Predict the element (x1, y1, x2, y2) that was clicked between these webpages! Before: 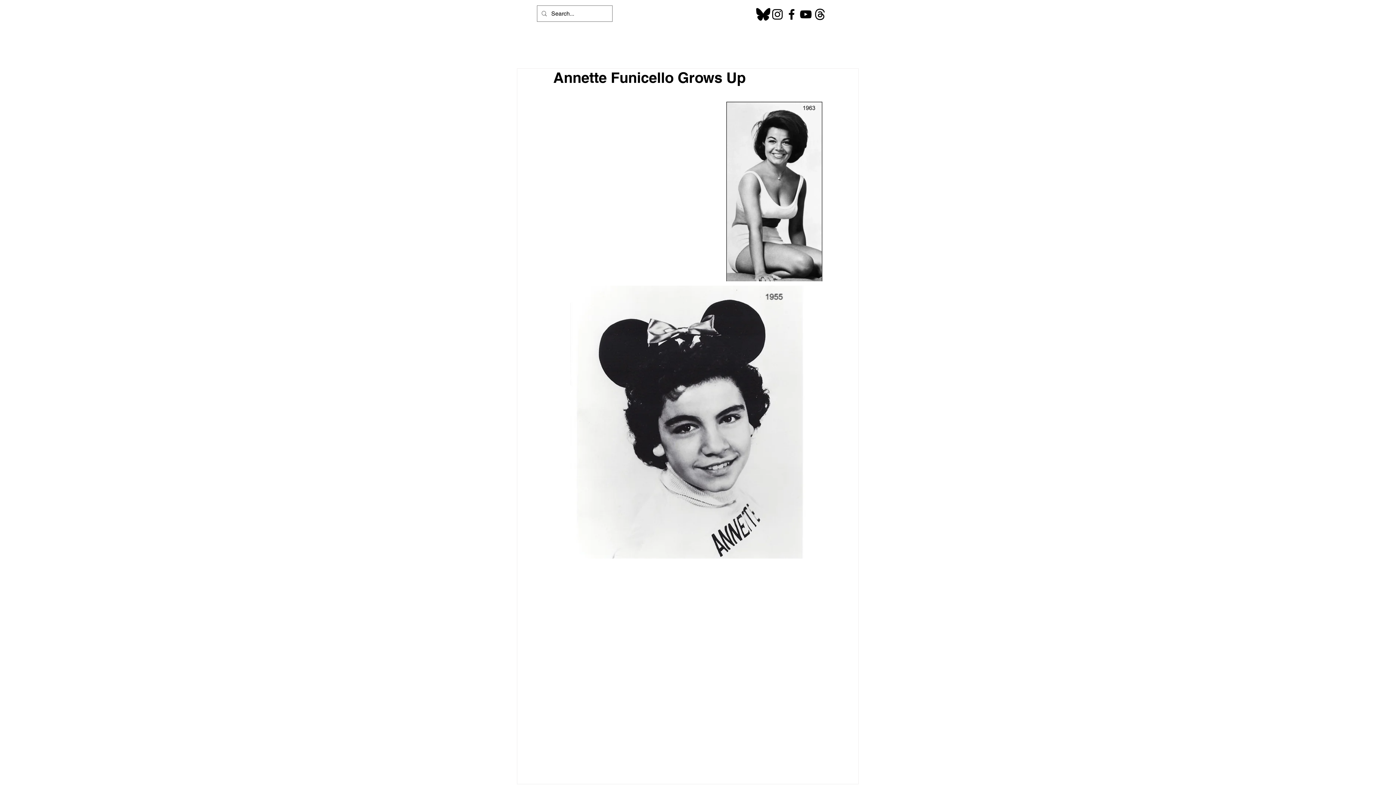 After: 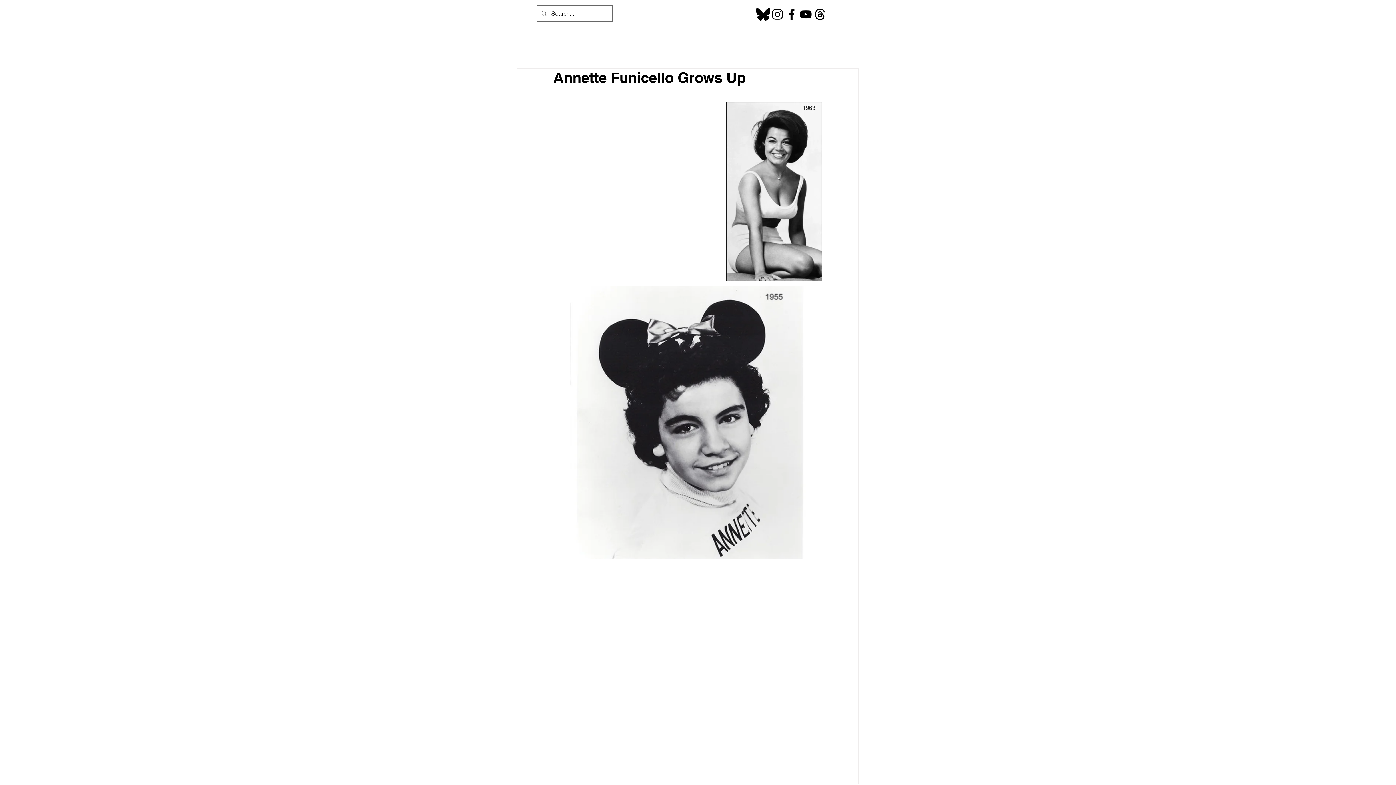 Action: bbox: (770, 7, 784, 21) label: Instagram